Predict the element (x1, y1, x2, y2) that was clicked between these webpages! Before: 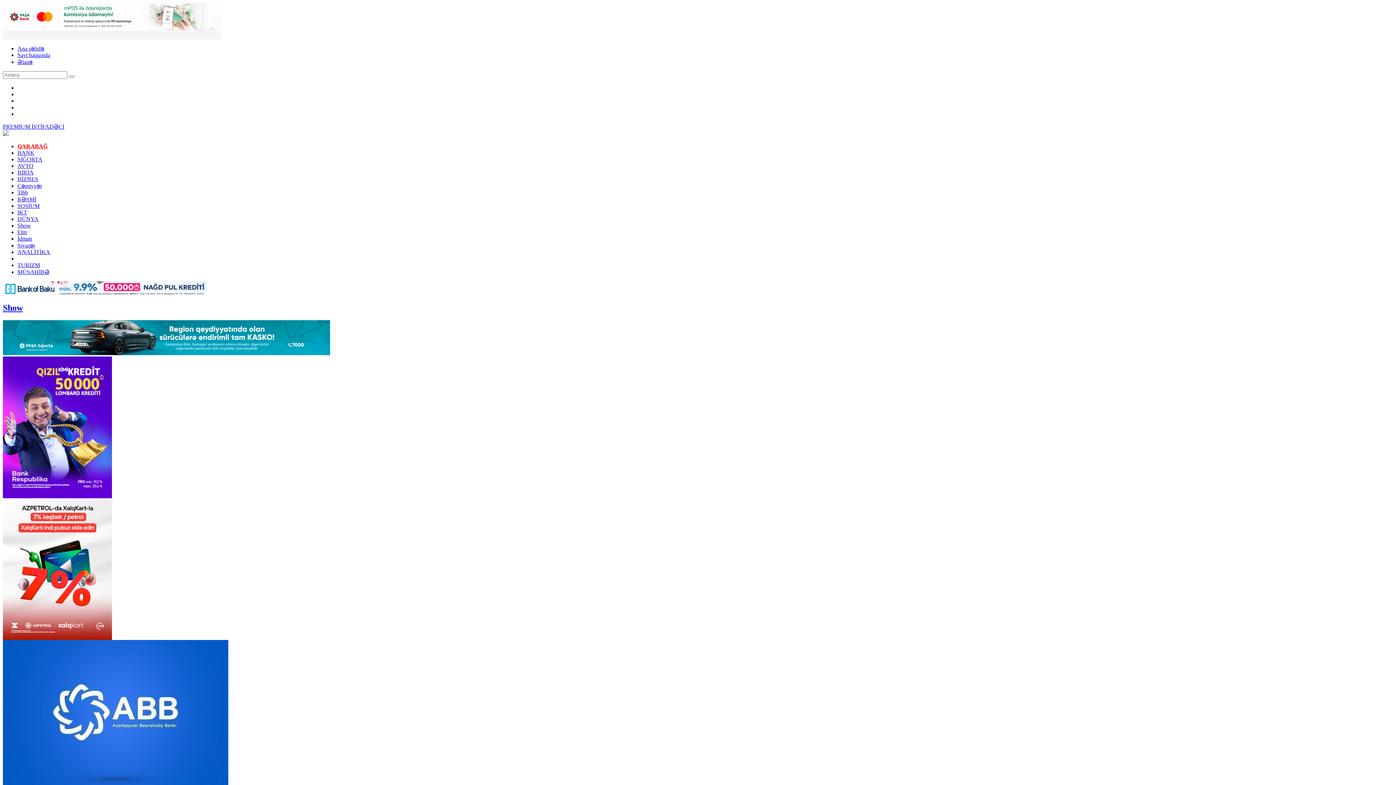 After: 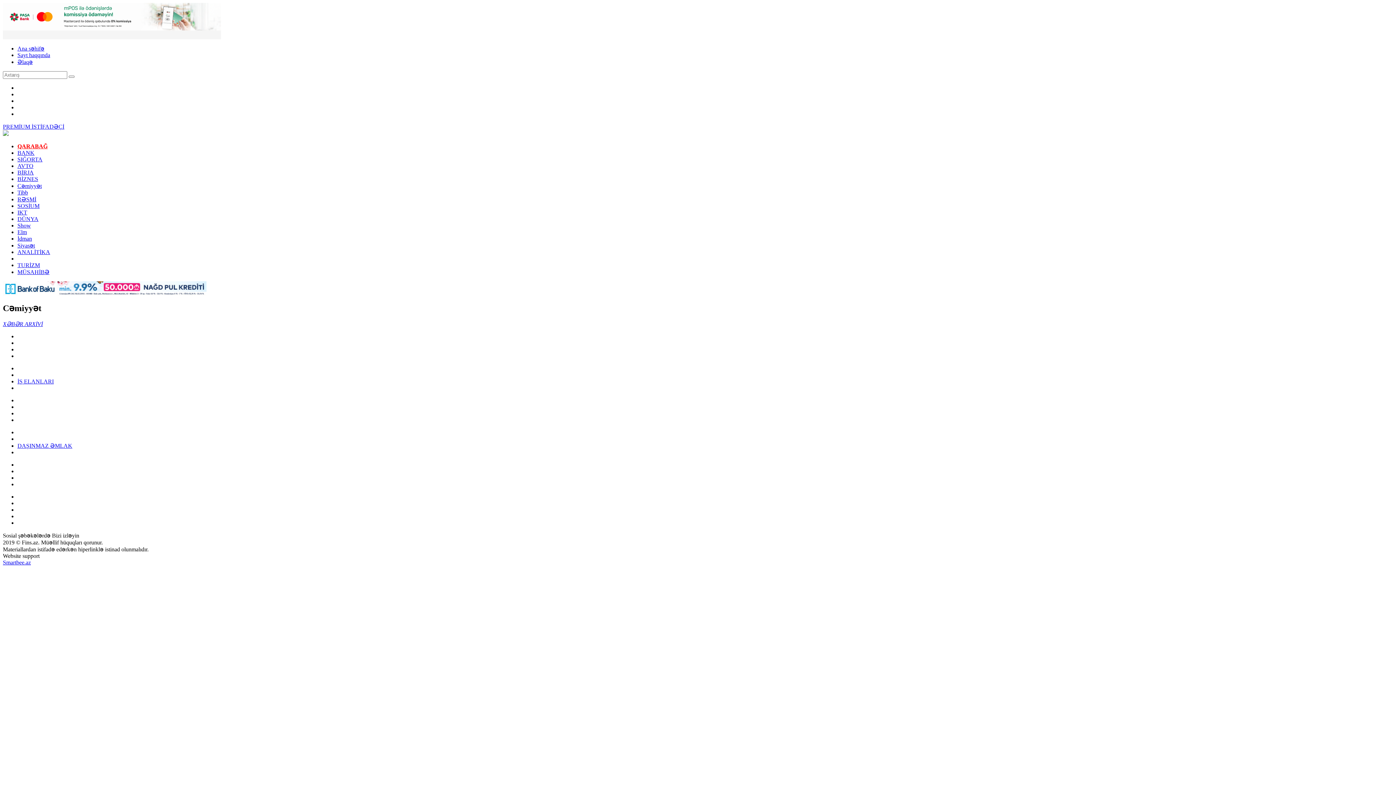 Action: bbox: (17, 182, 41, 189) label: Cəmiyyət